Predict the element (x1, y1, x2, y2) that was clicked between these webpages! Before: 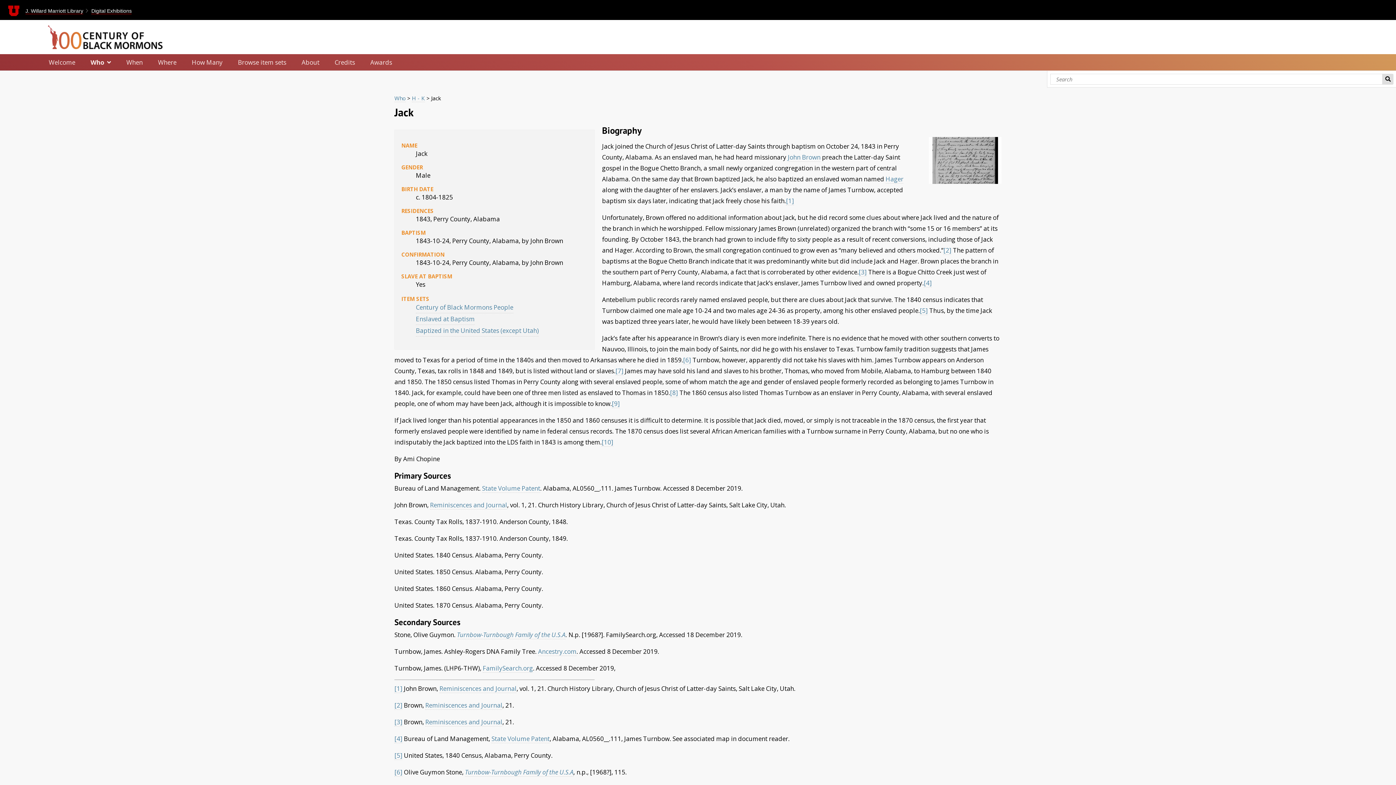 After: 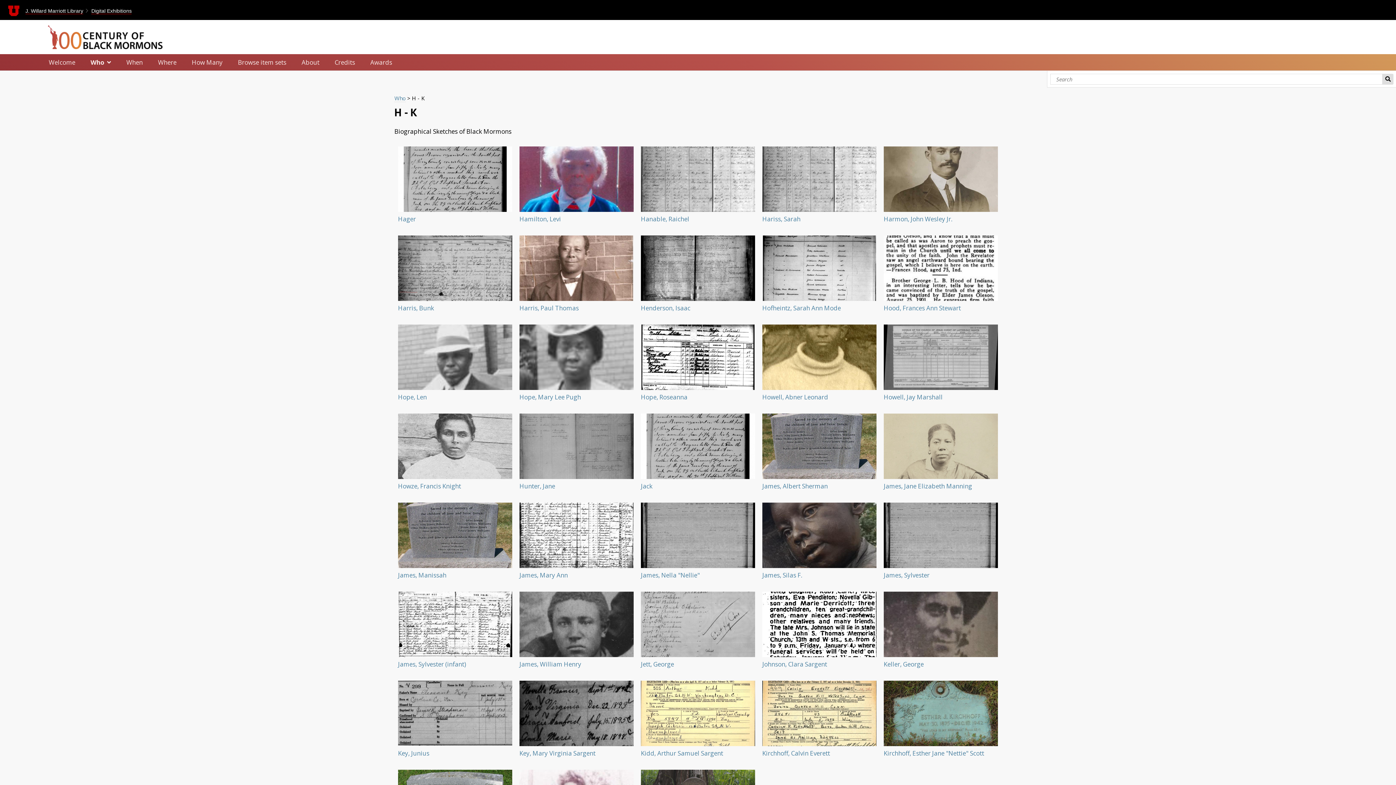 Action: label: H - K bbox: (412, 94, 425, 102)